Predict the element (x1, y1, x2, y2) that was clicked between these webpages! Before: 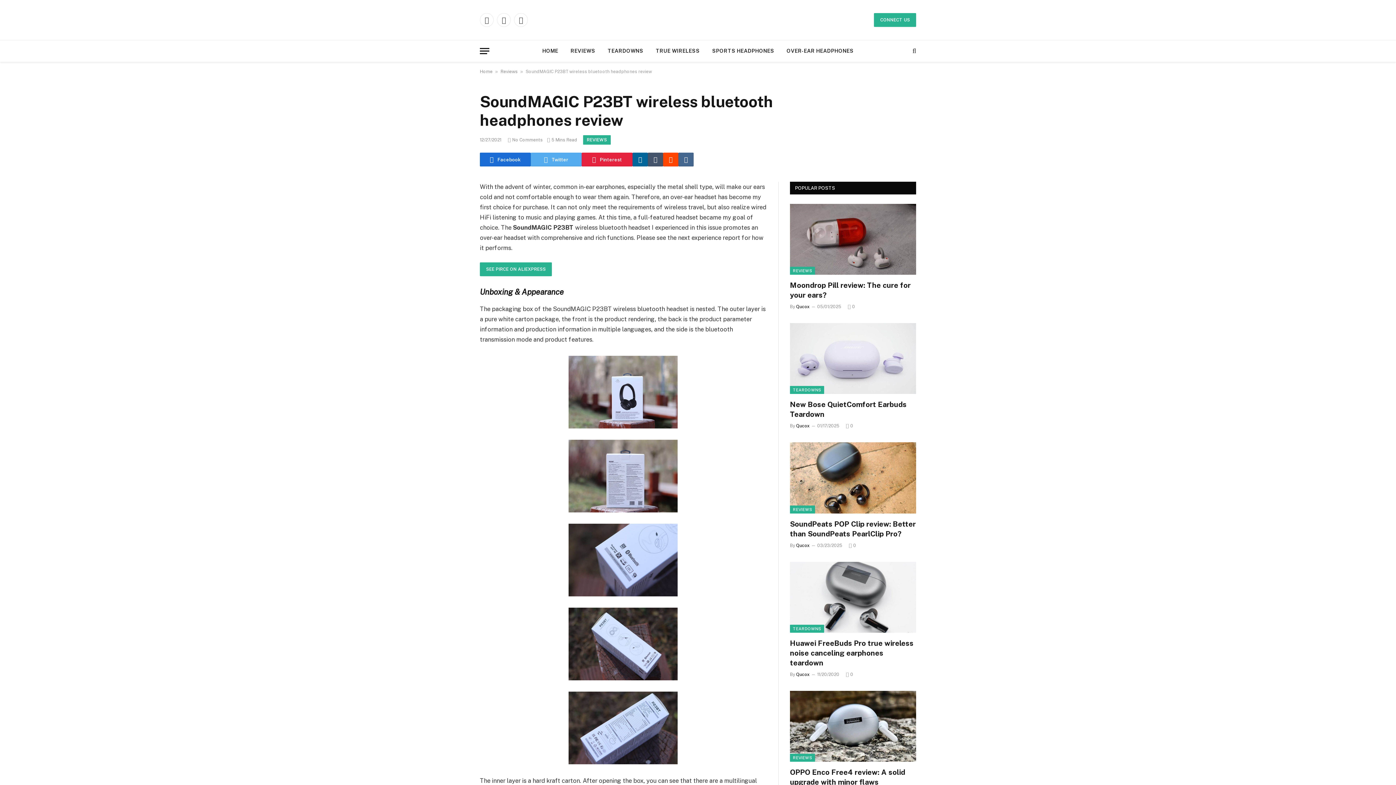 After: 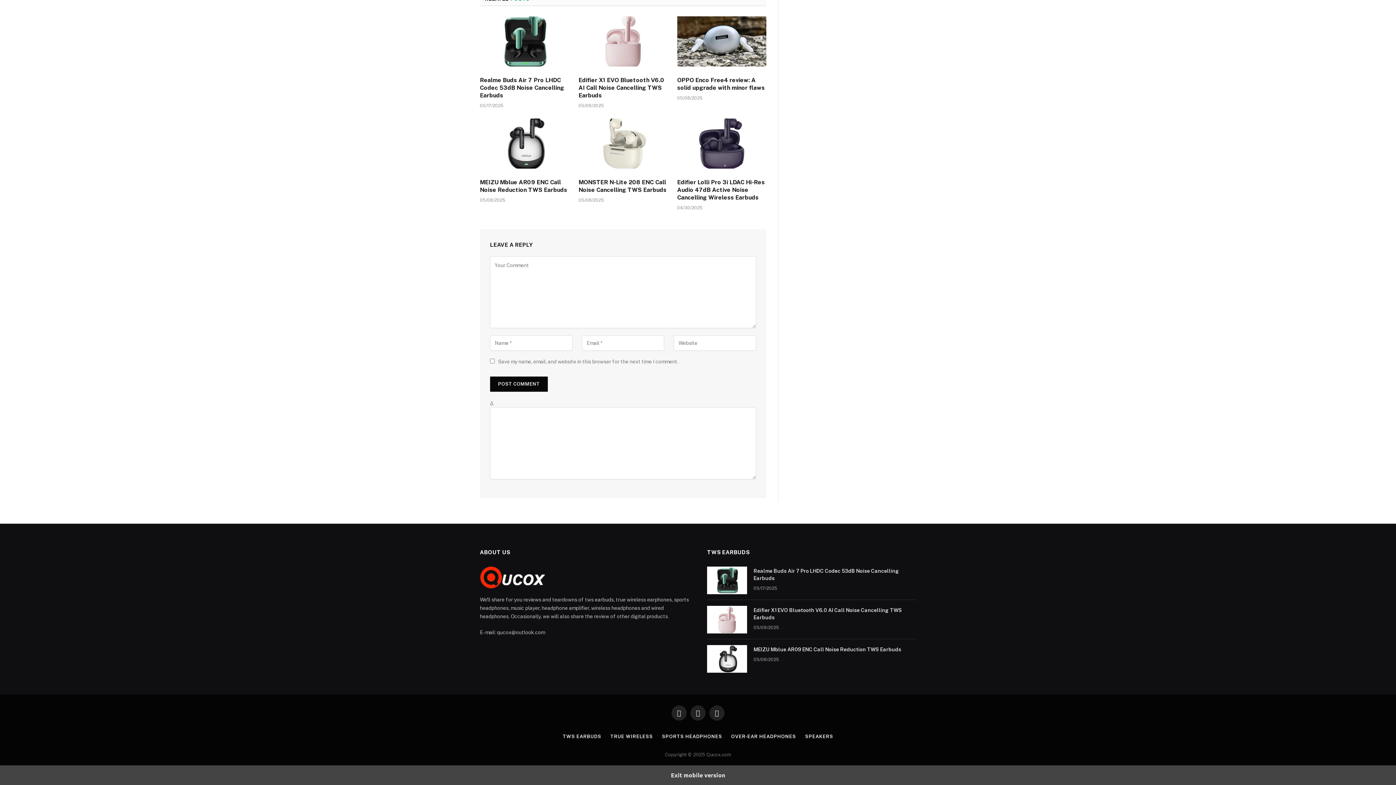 Action: label: 0 bbox: (846, 672, 853, 677)